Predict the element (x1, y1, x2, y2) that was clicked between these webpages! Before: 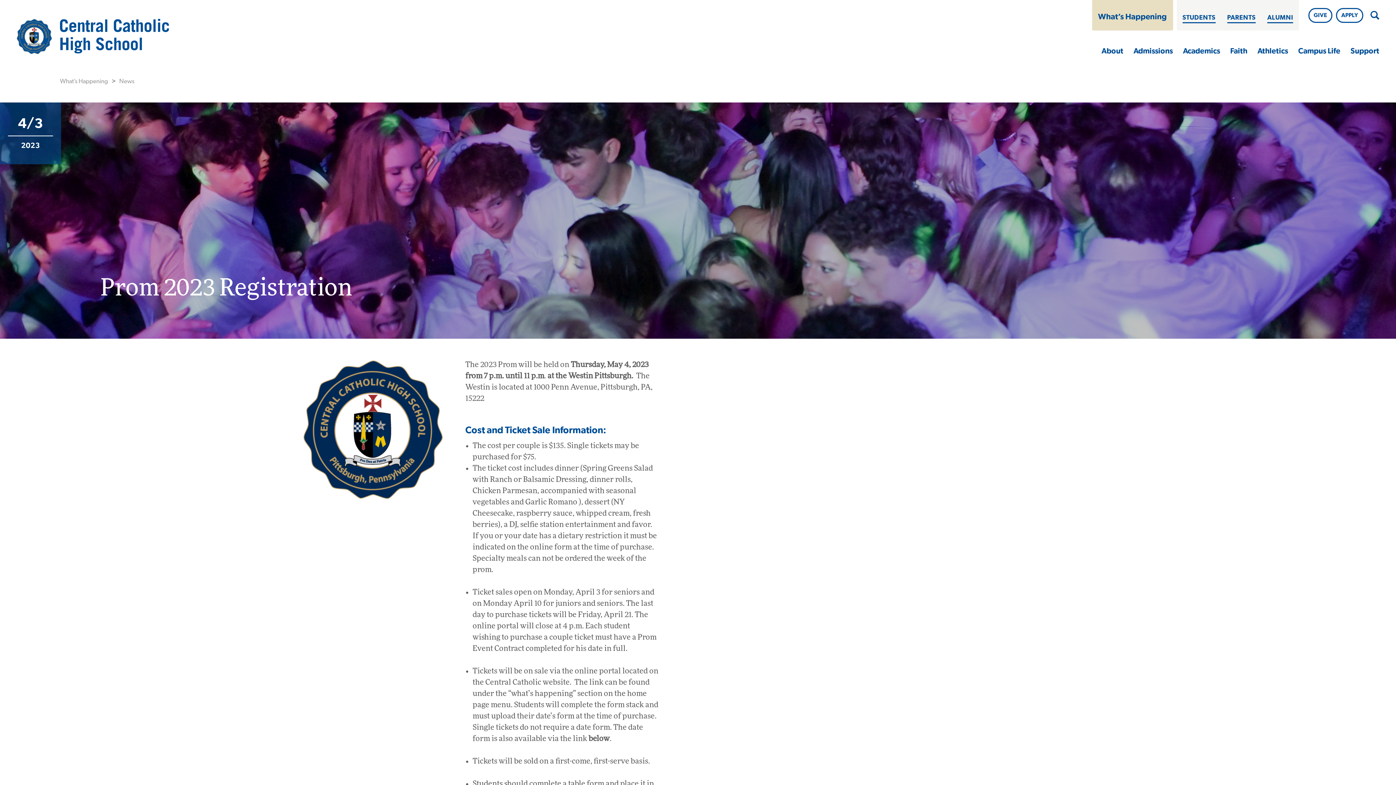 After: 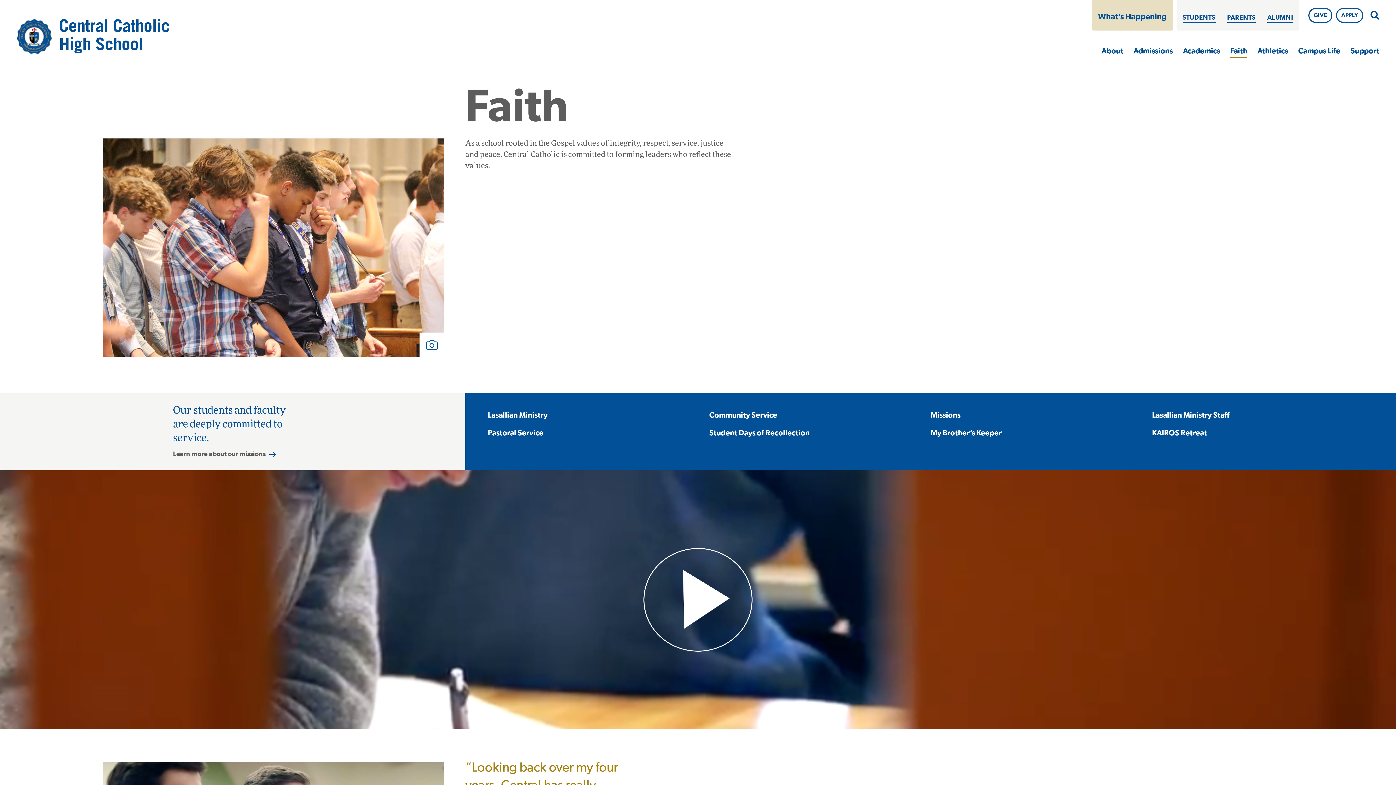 Action: bbox: (1230, 46, 1247, 55) label: Faith